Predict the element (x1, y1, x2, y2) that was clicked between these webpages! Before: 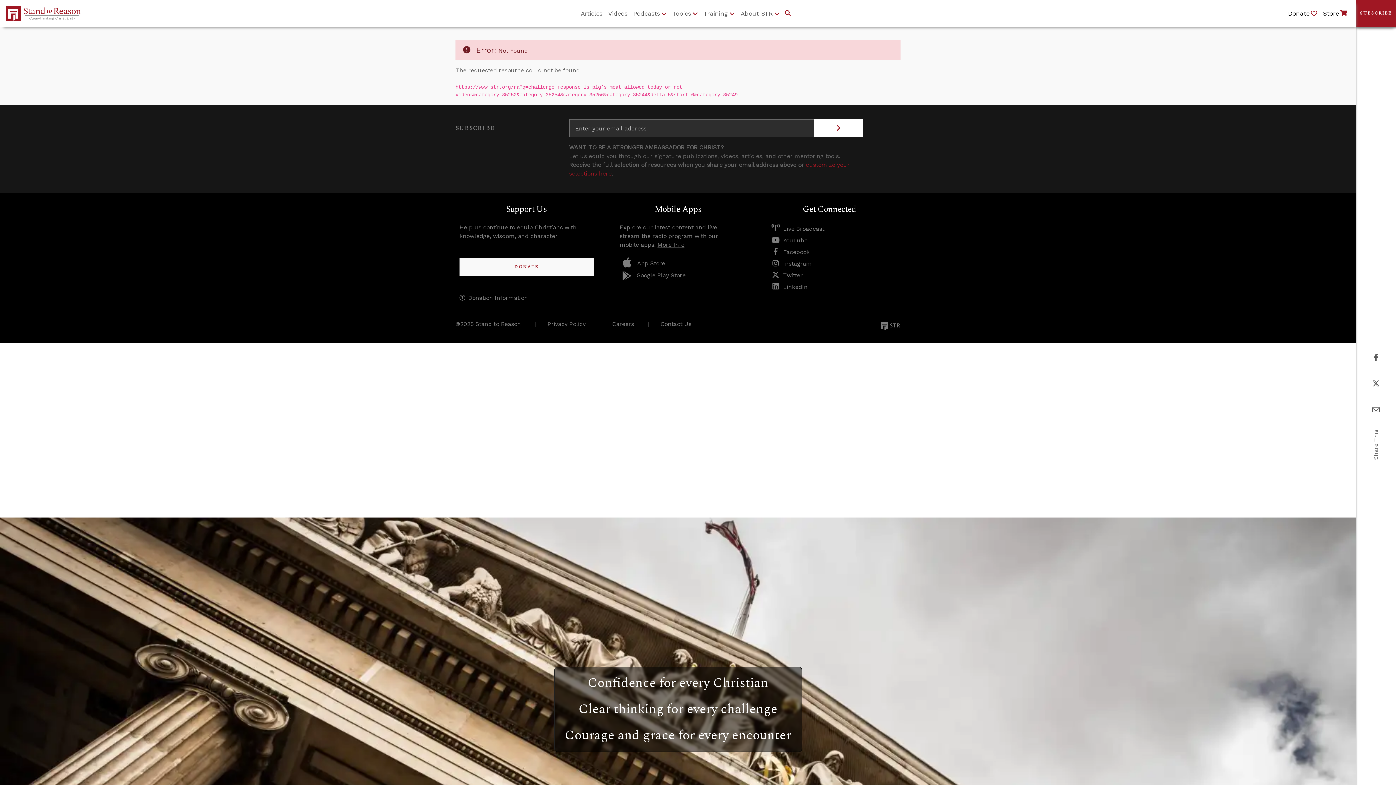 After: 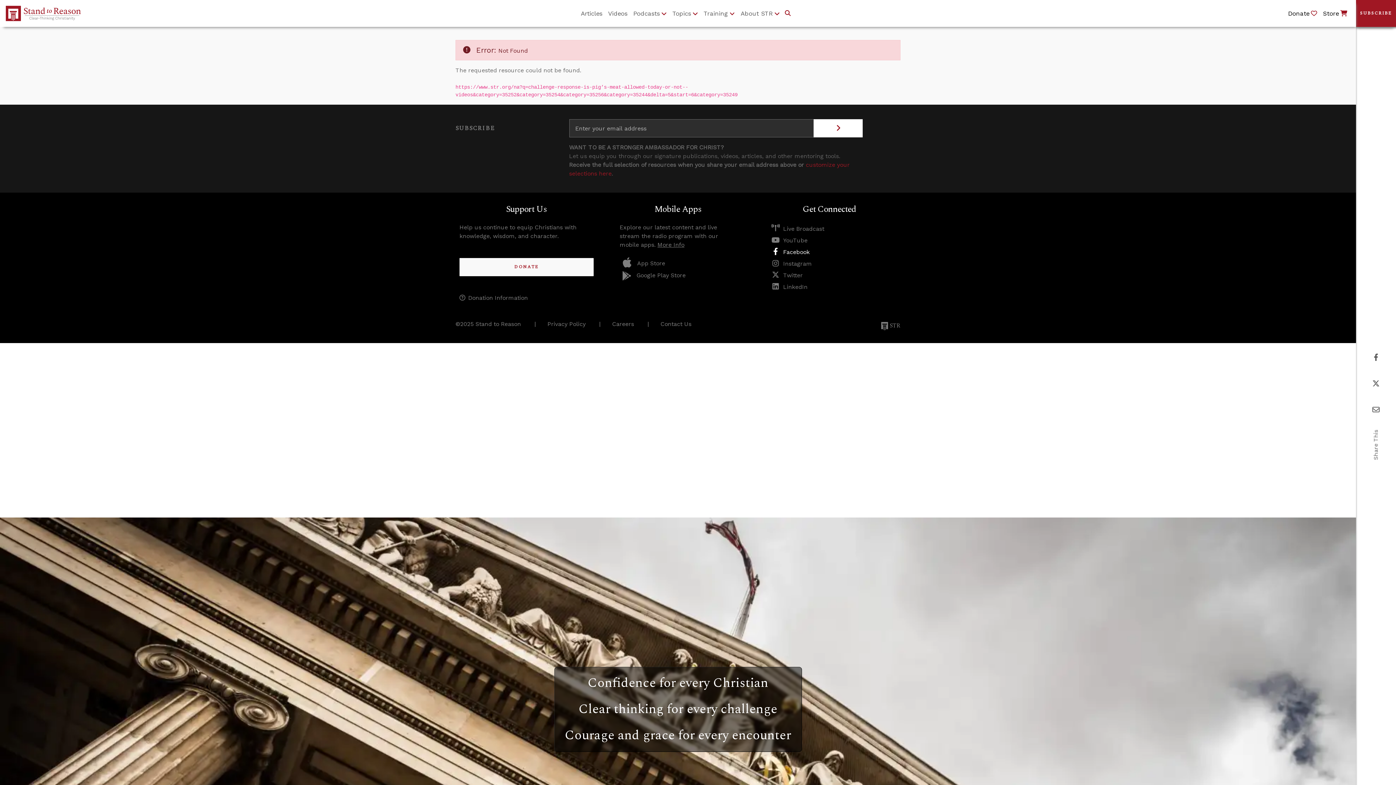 Action: label: Facebook bbox: (771, 248, 809, 255)